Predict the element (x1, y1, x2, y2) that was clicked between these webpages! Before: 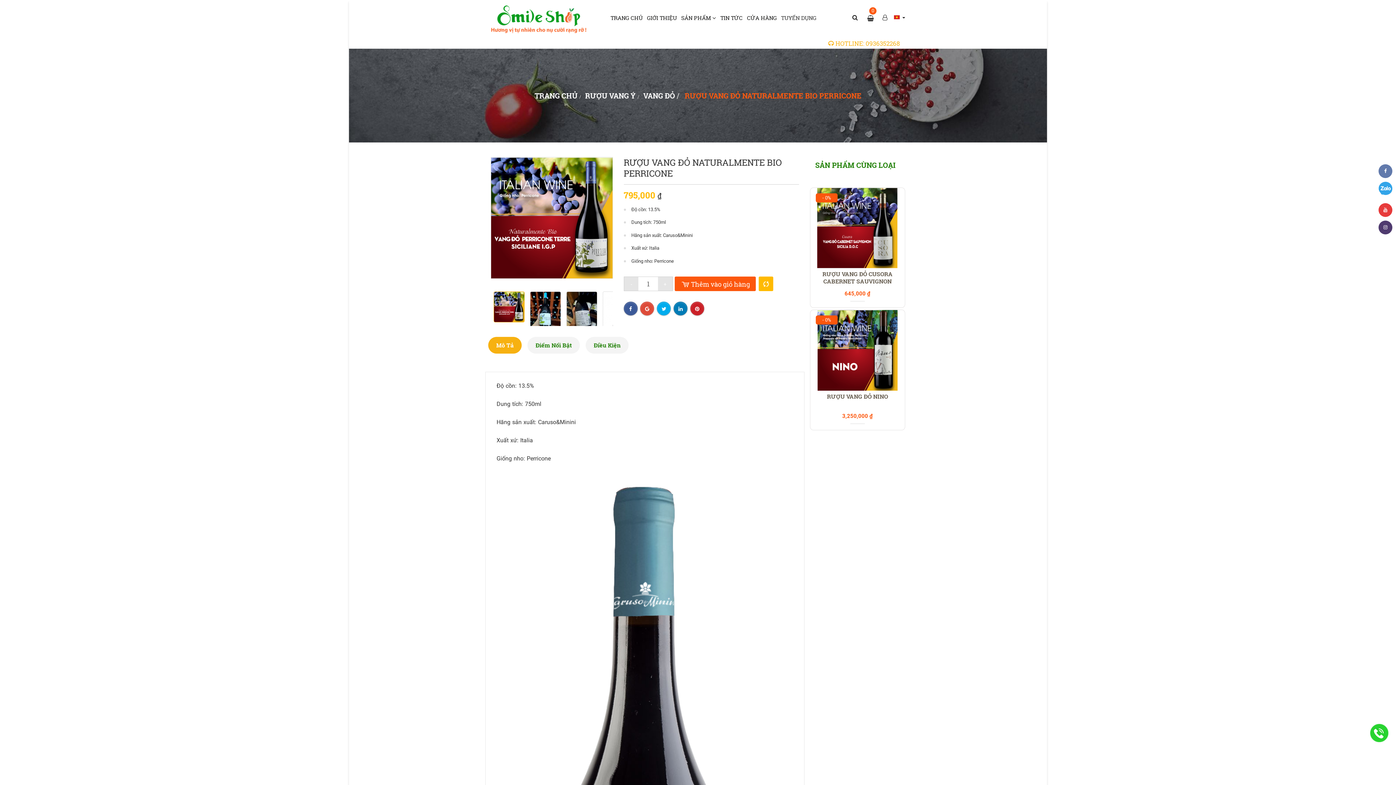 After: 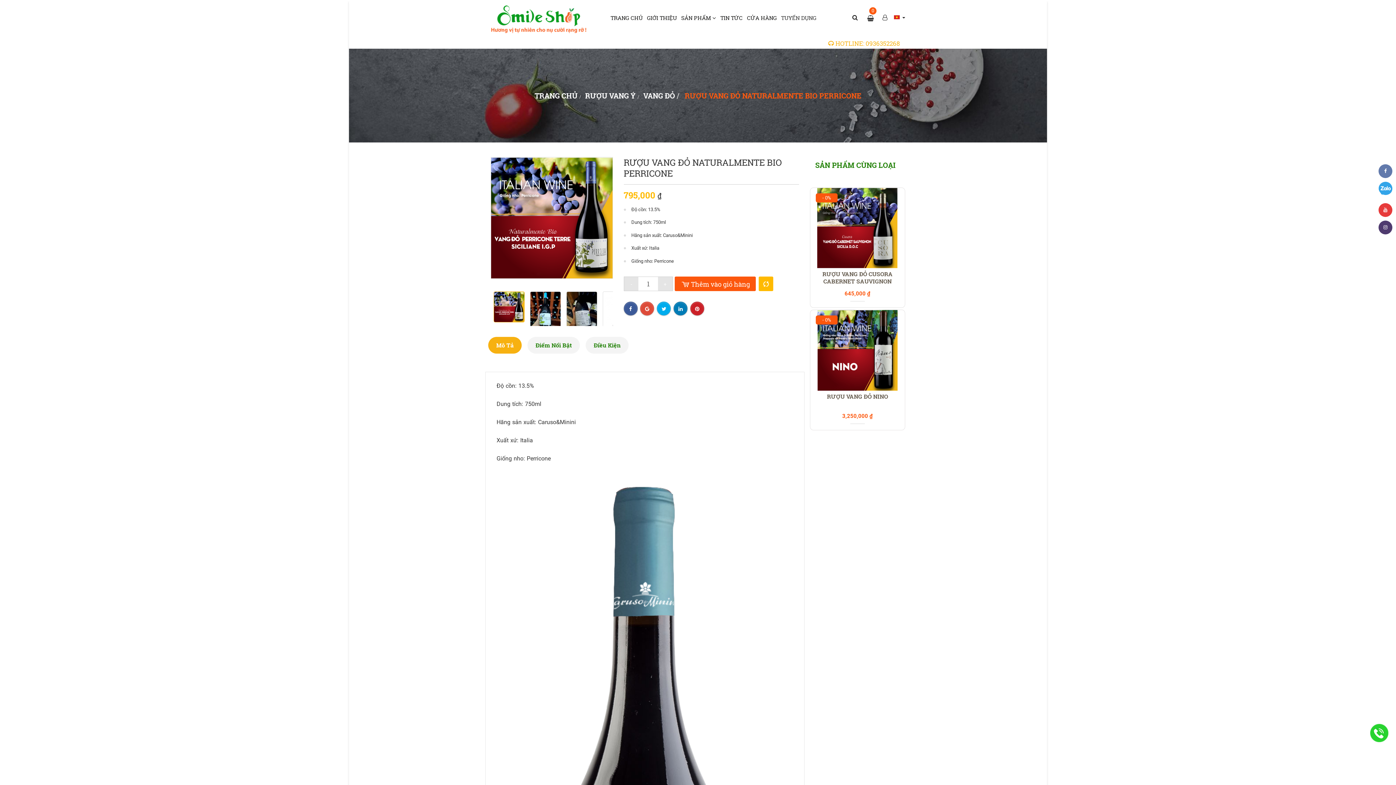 Action: bbox: (826, 38, 900, 48) label: HOTLINE: 0936352268